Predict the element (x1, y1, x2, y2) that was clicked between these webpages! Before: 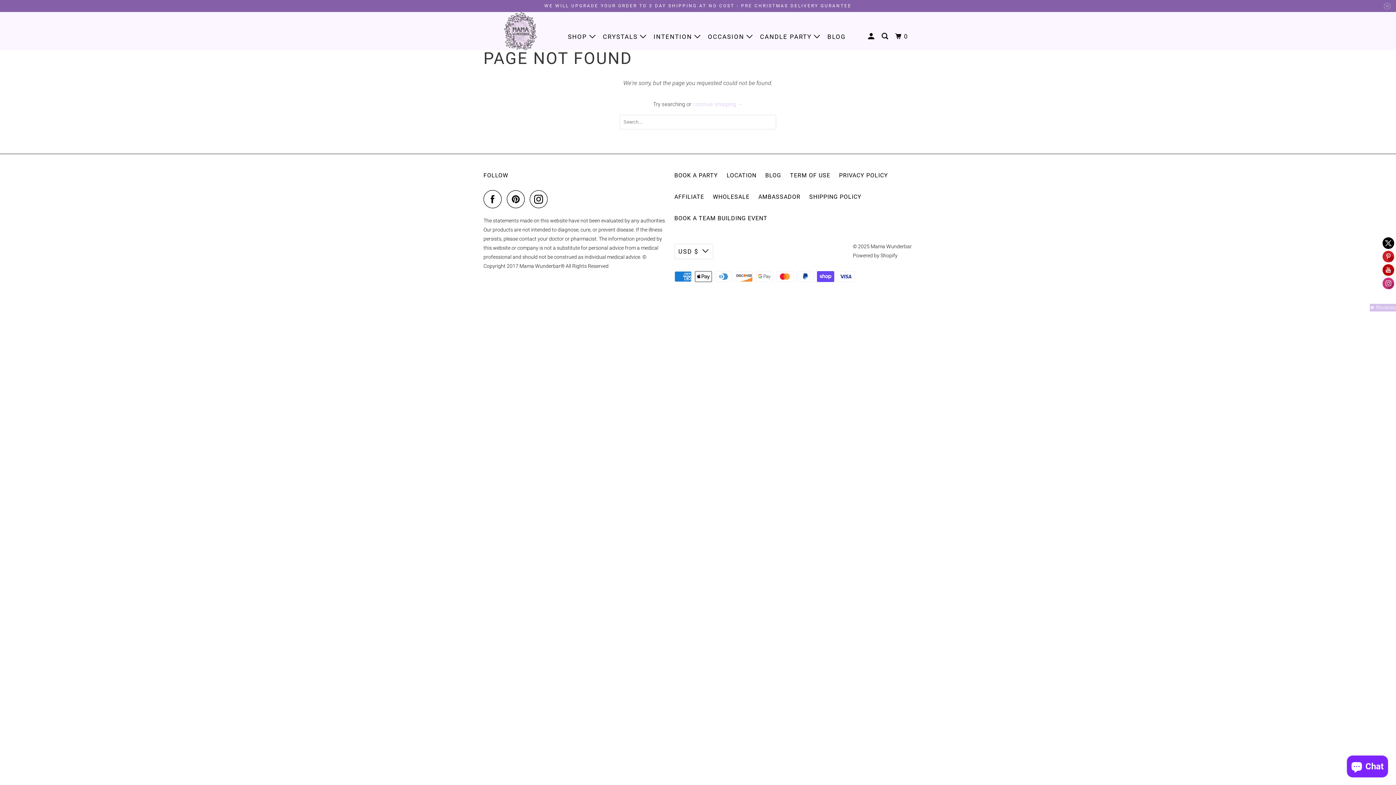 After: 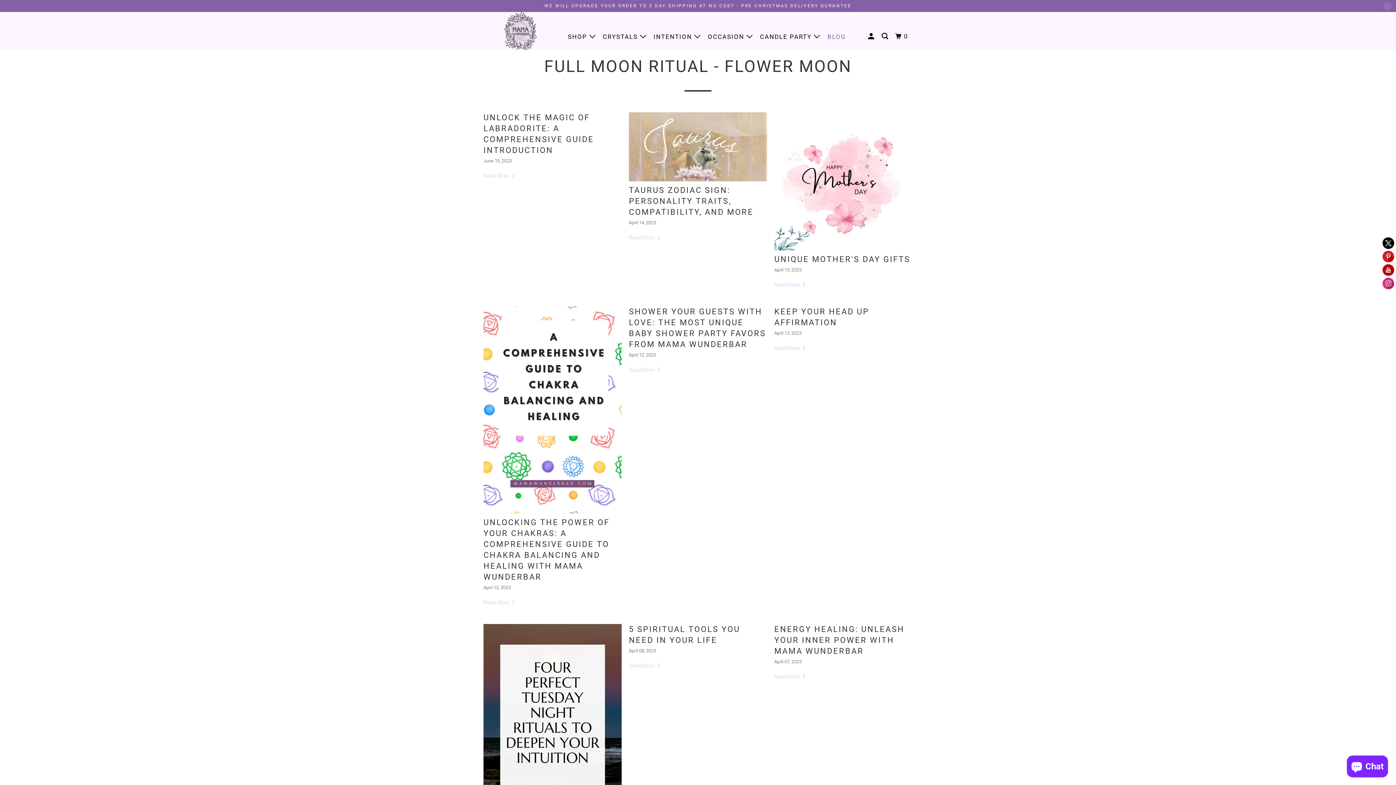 Action: label: BLOG bbox: (826, 30, 847, 43)